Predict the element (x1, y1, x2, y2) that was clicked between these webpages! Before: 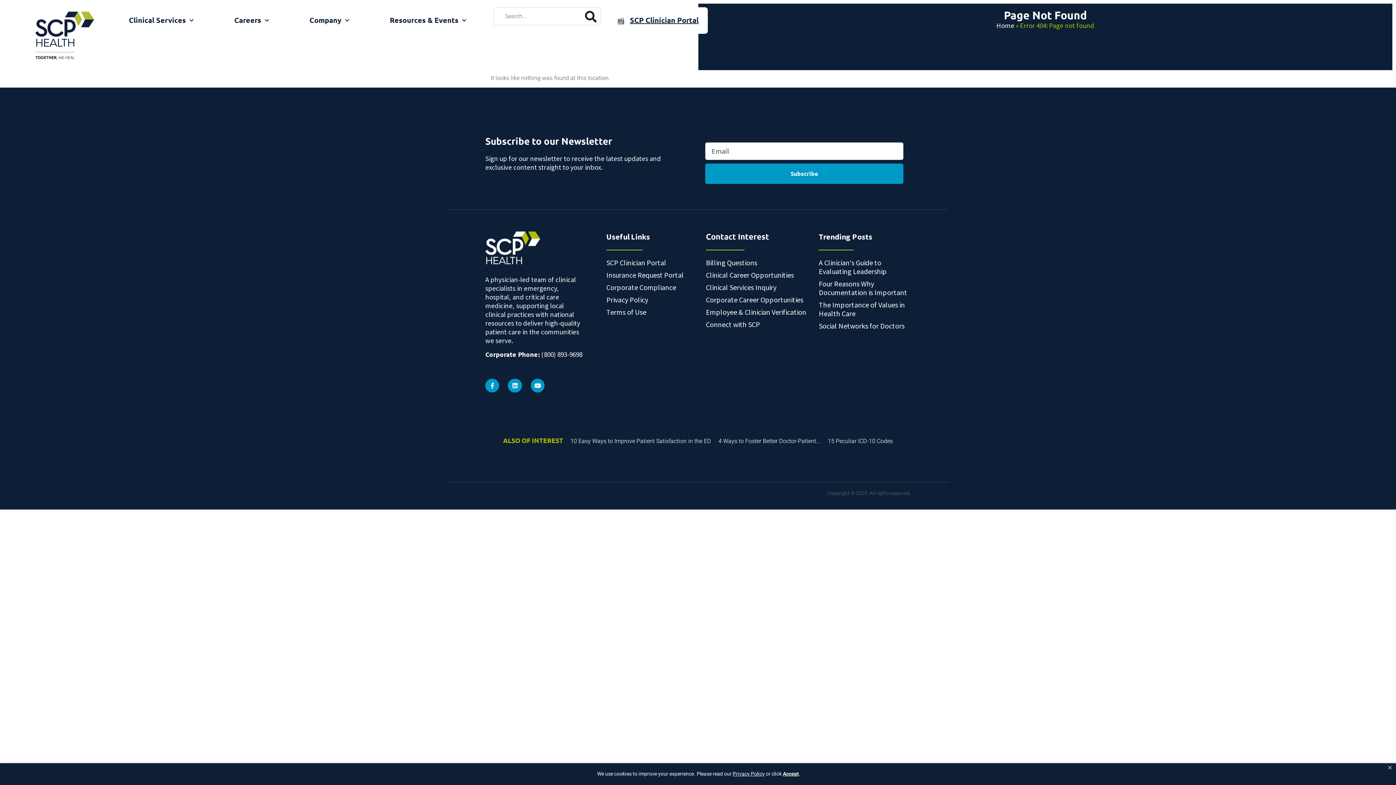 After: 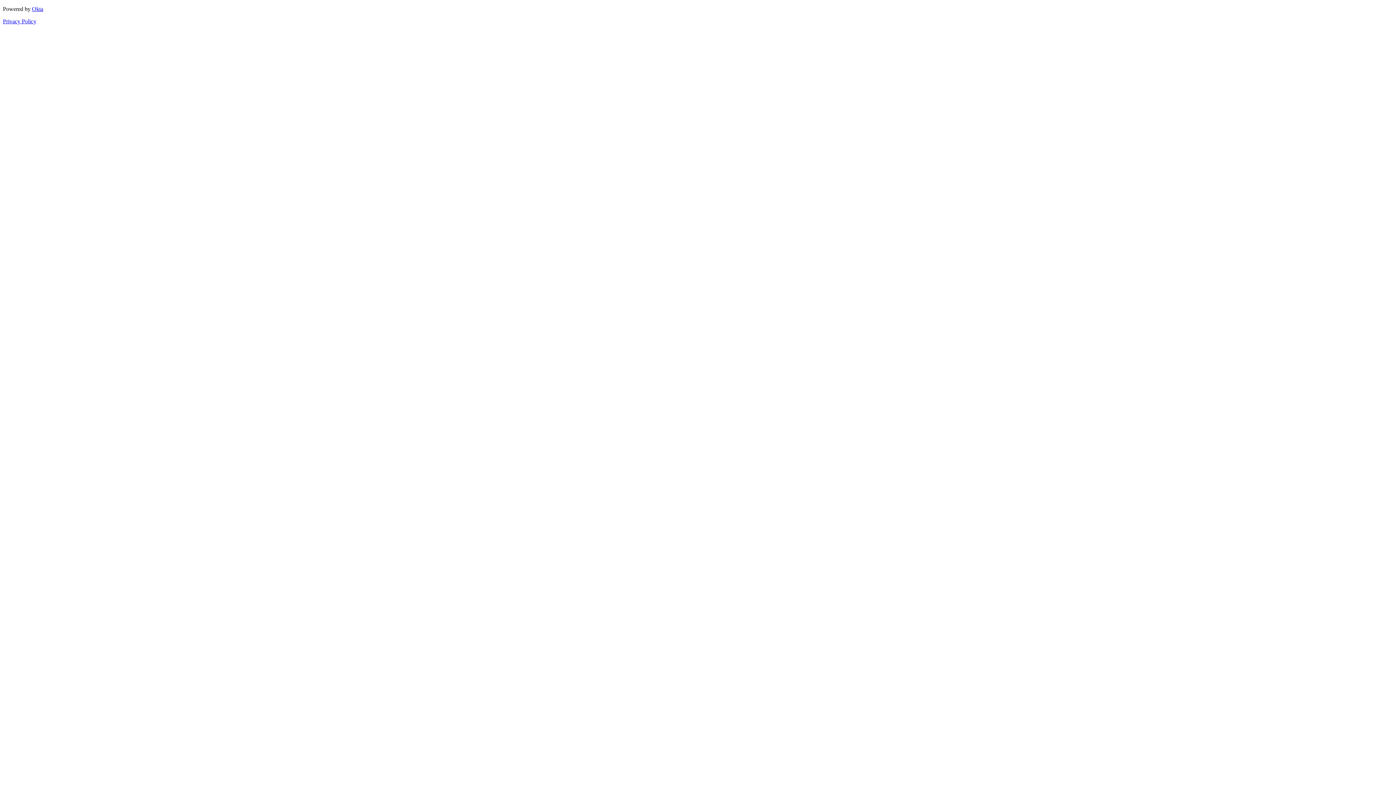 Action: bbox: (606, 258, 702, 267) label: SCP Clinician Portal